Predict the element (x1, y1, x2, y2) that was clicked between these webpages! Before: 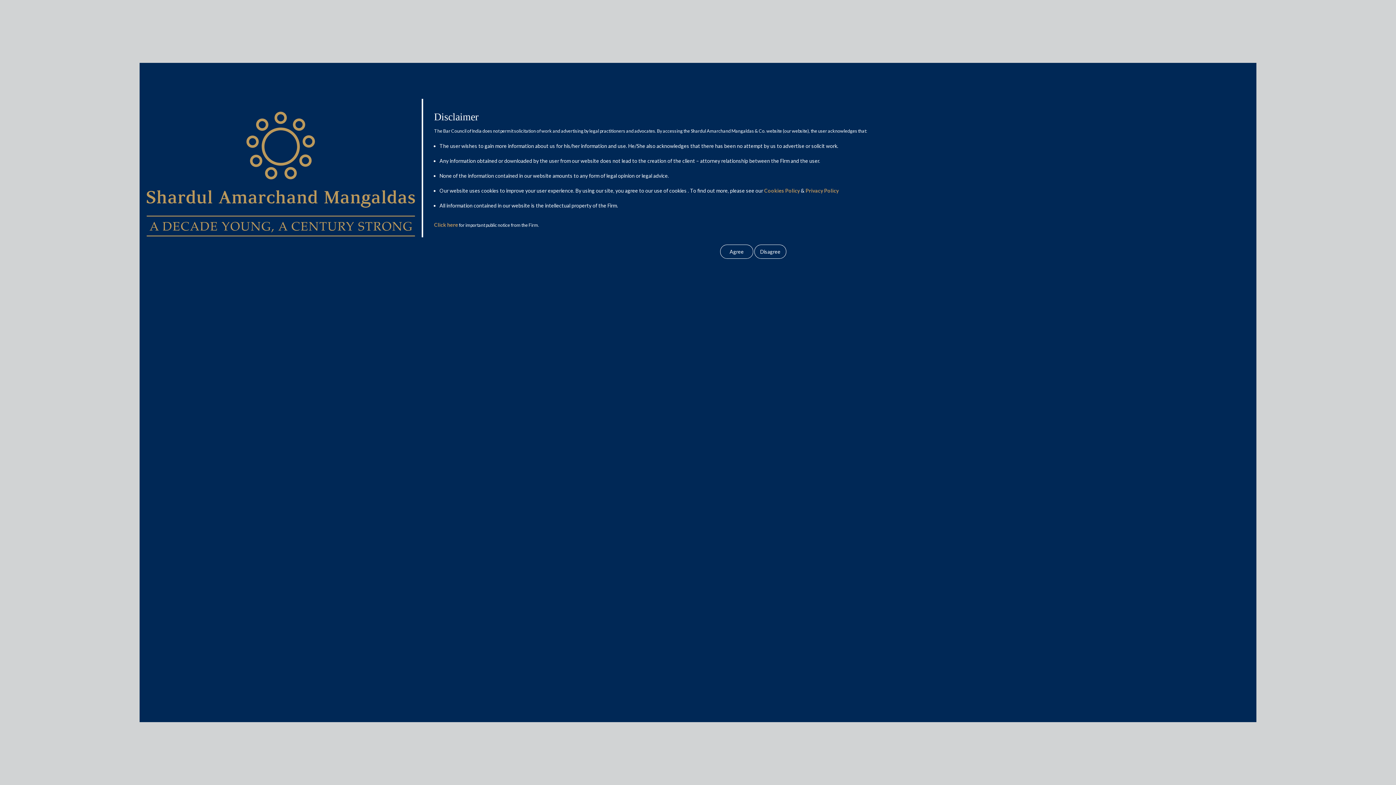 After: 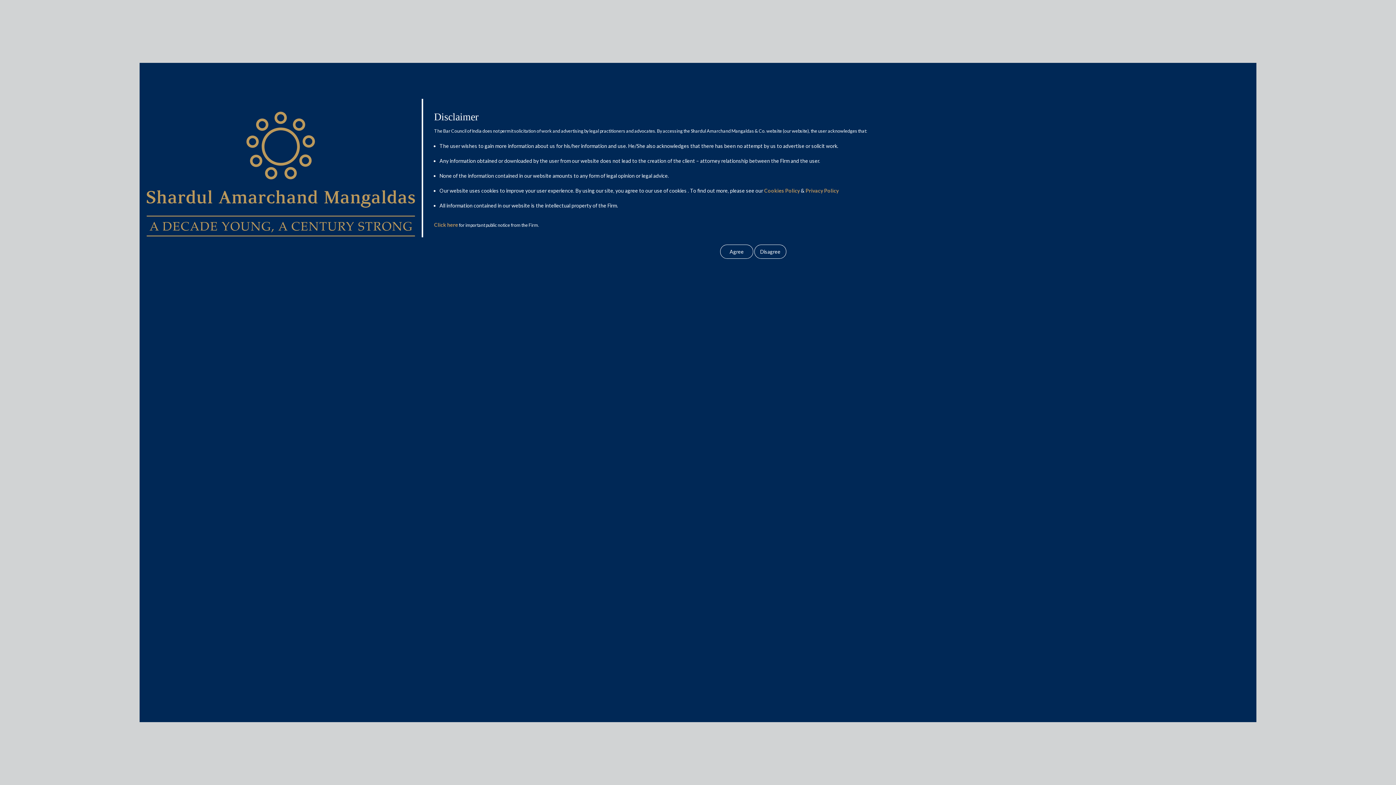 Action: label: Cookies Policy bbox: (764, 187, 800, 193)